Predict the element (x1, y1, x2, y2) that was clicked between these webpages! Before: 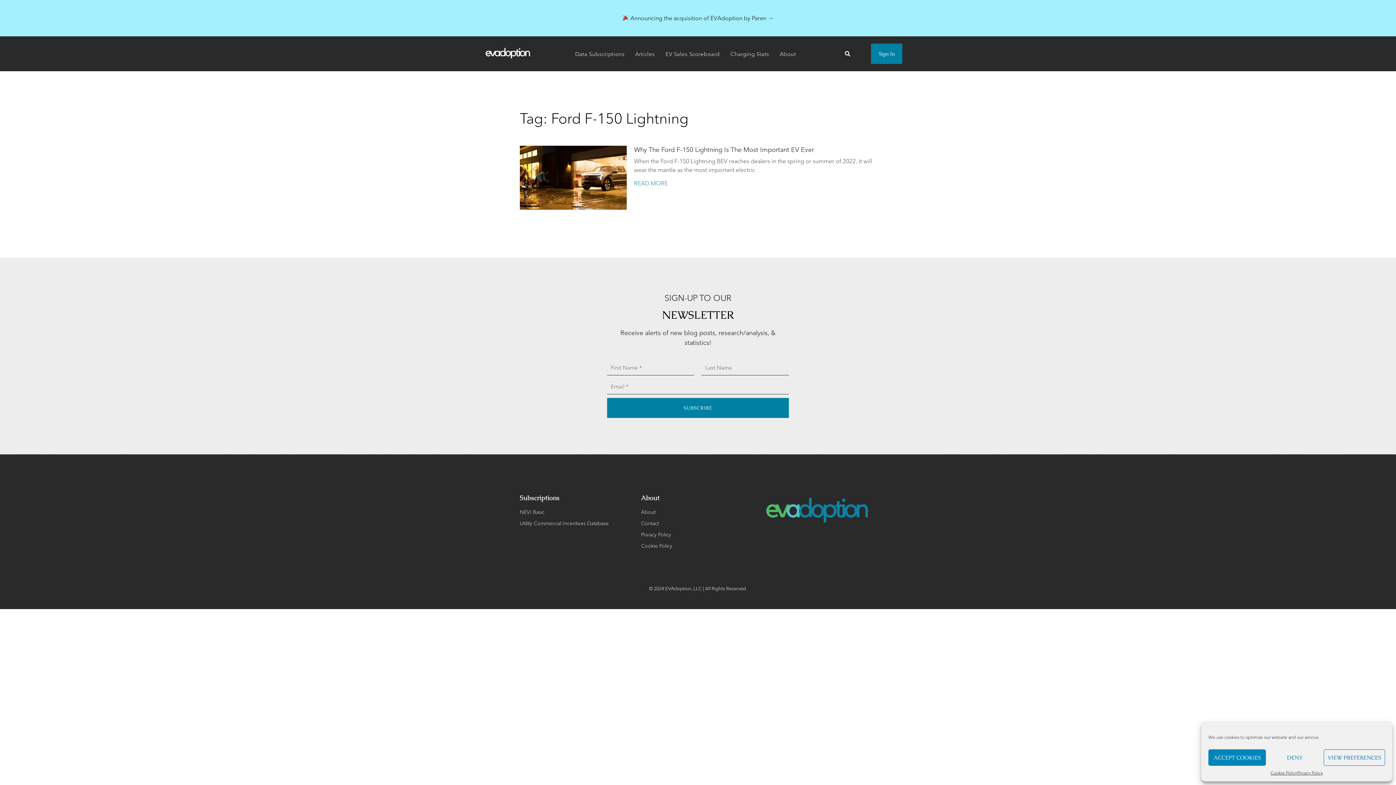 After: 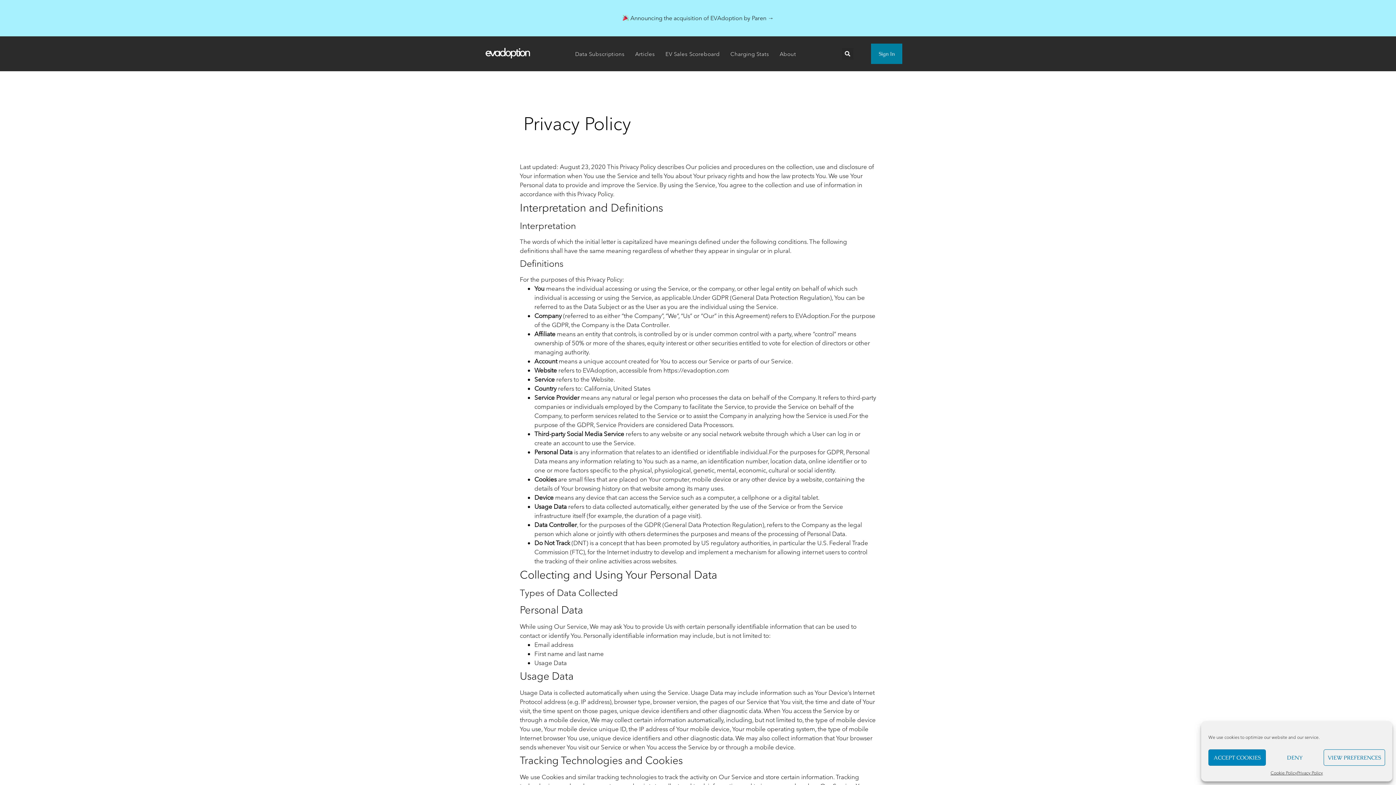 Action: bbox: (1297, 769, 1323, 776) label: Privacy Policy